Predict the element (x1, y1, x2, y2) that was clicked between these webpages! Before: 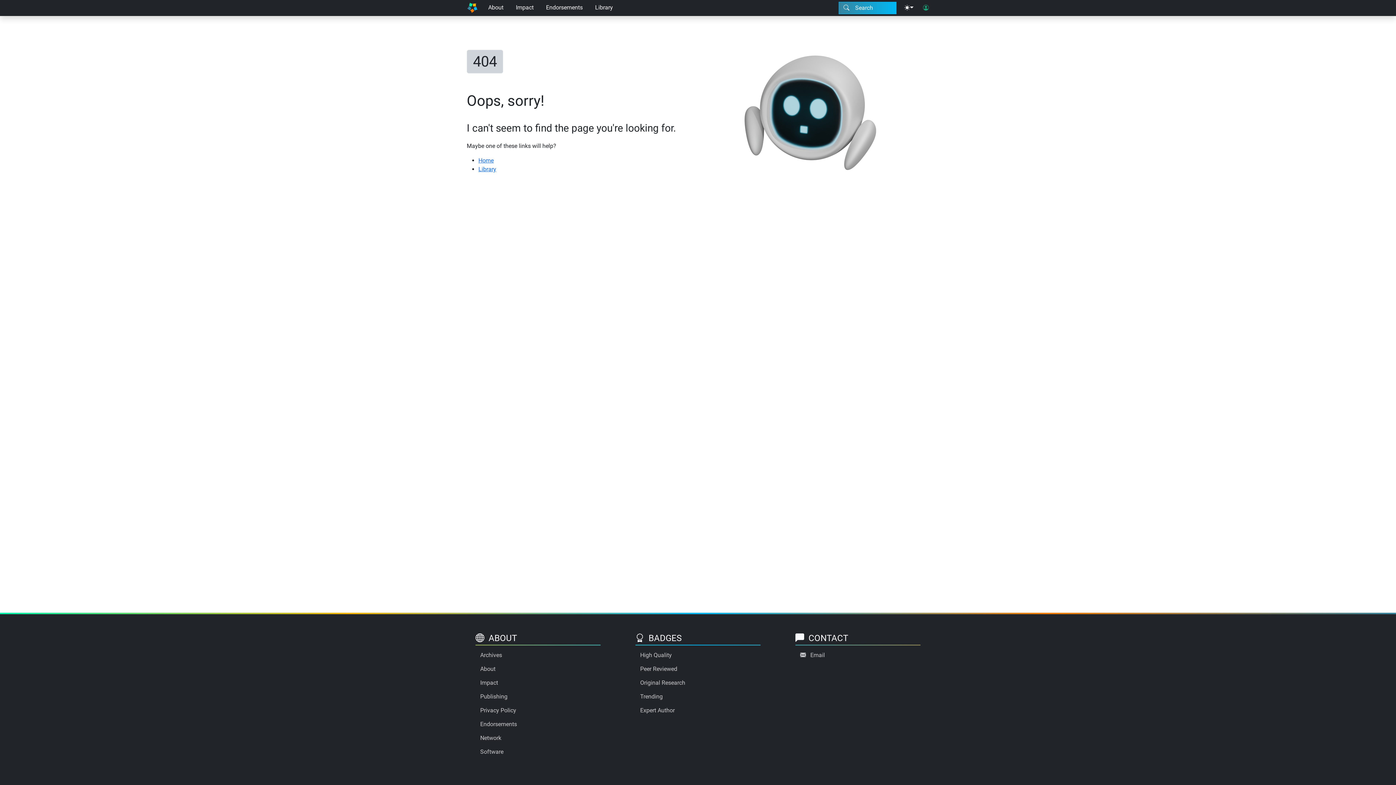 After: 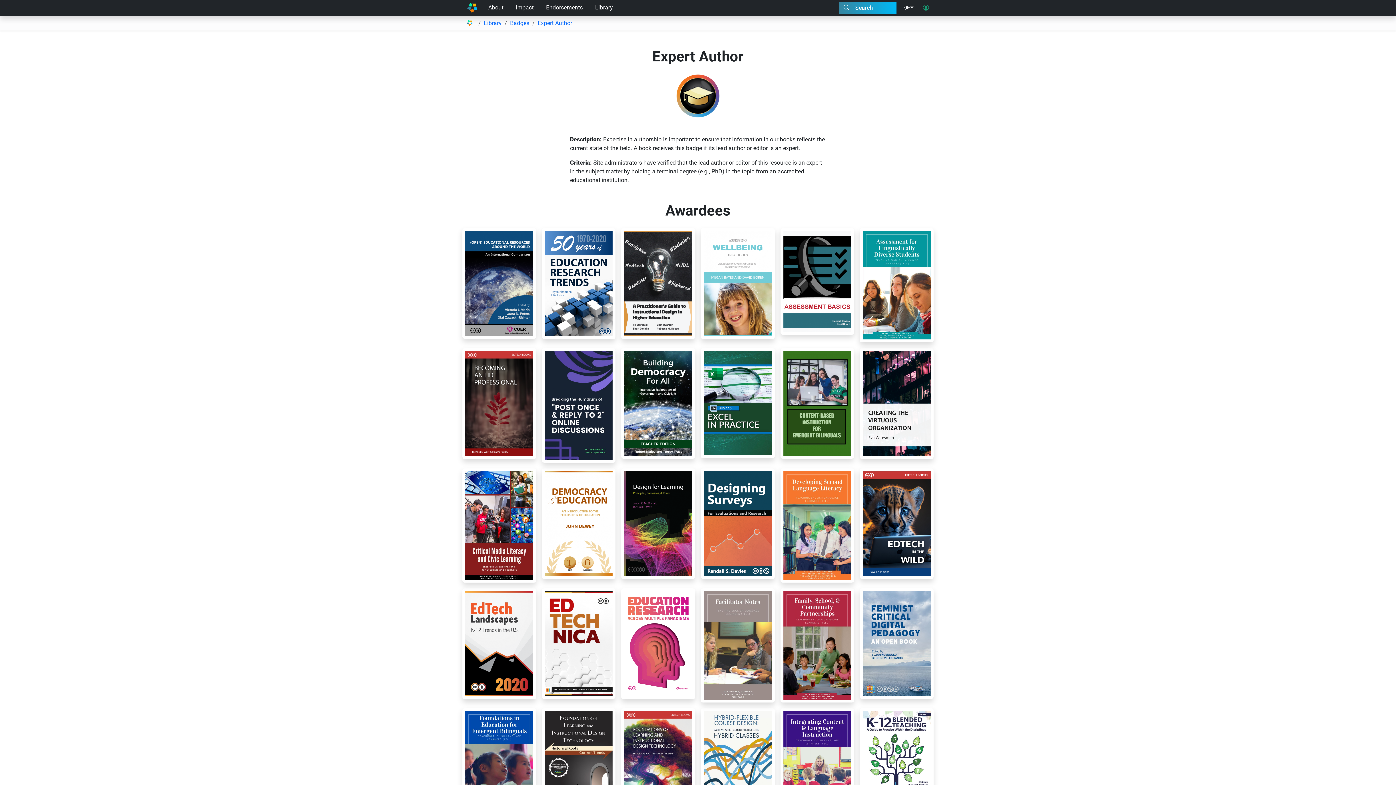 Action: bbox: (635, 704, 760, 717) label: Expert Author